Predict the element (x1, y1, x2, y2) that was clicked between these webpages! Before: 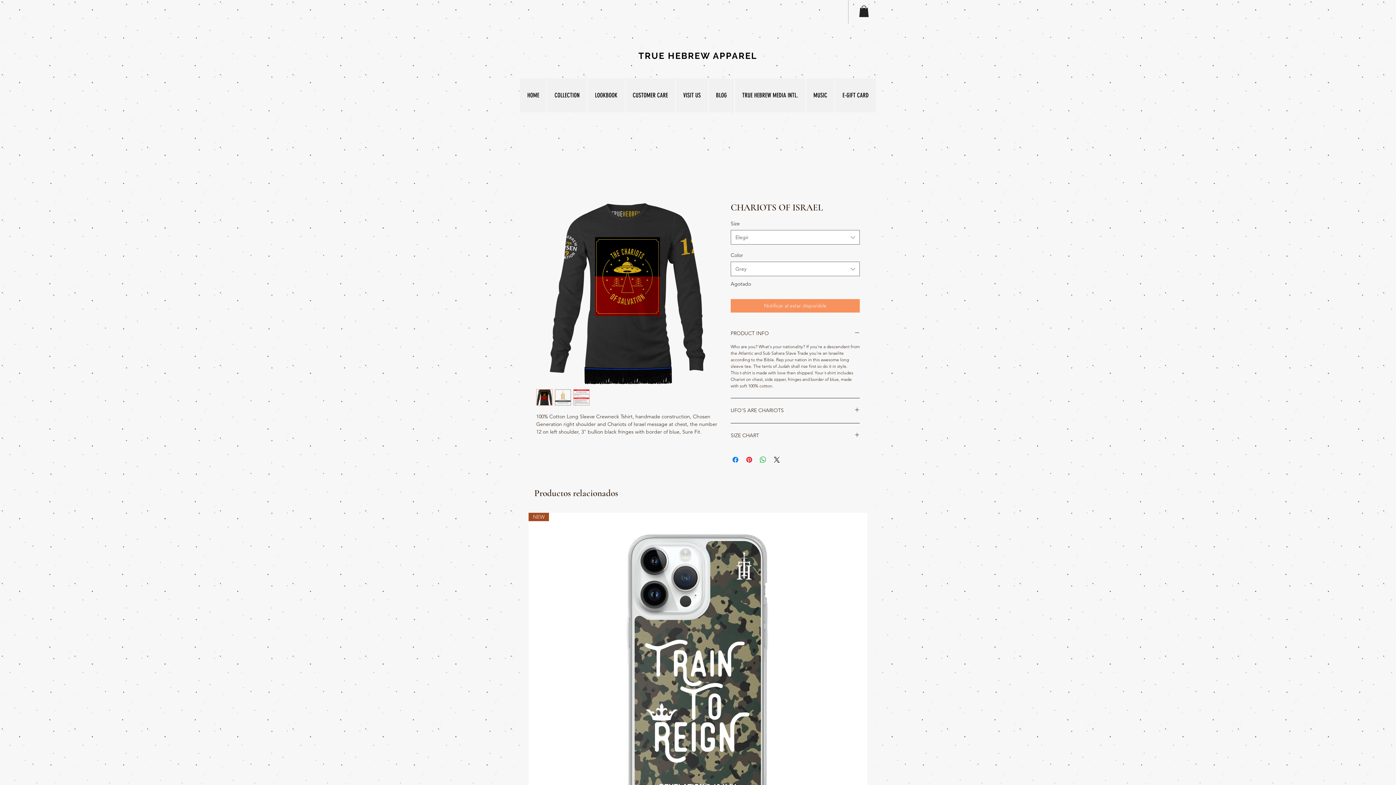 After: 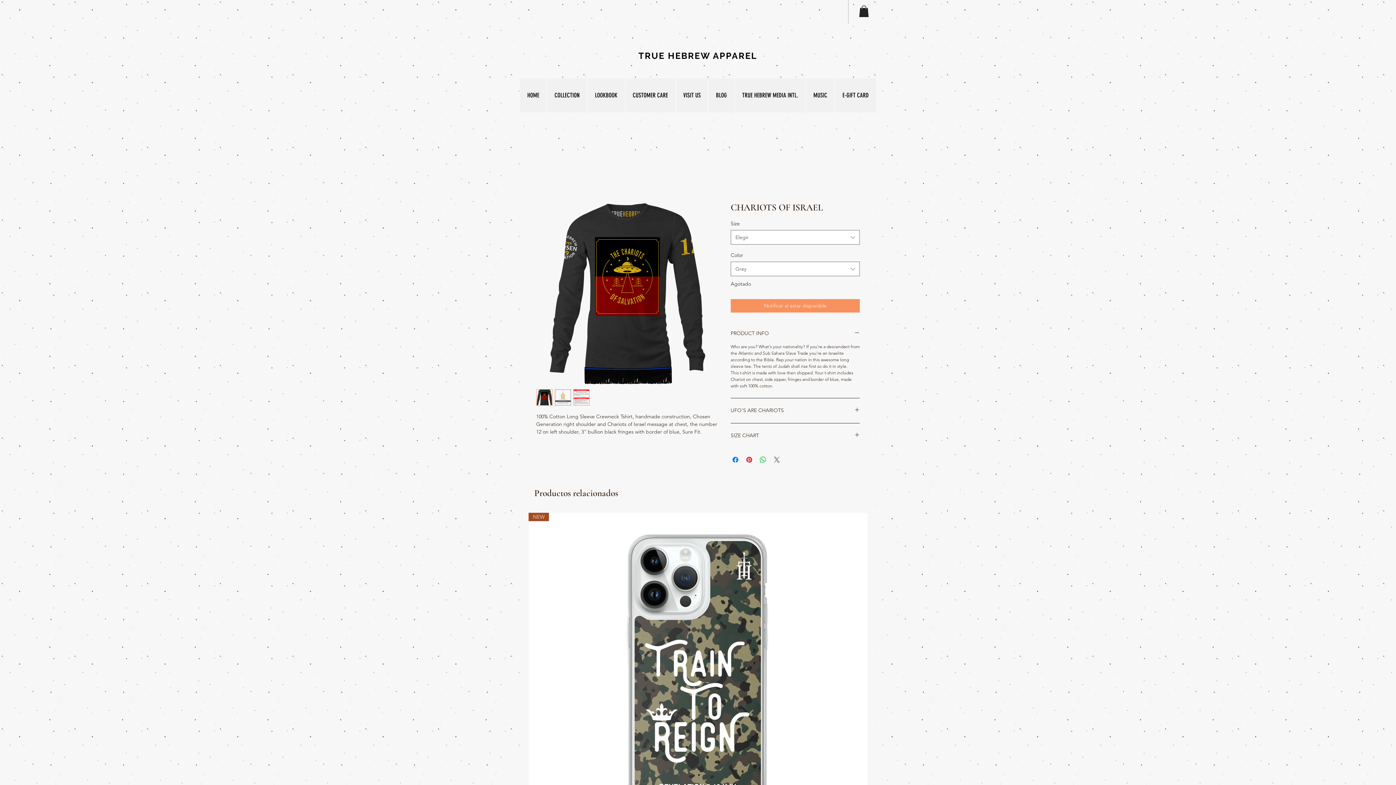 Action: label: Share on X bbox: (772, 455, 781, 464)